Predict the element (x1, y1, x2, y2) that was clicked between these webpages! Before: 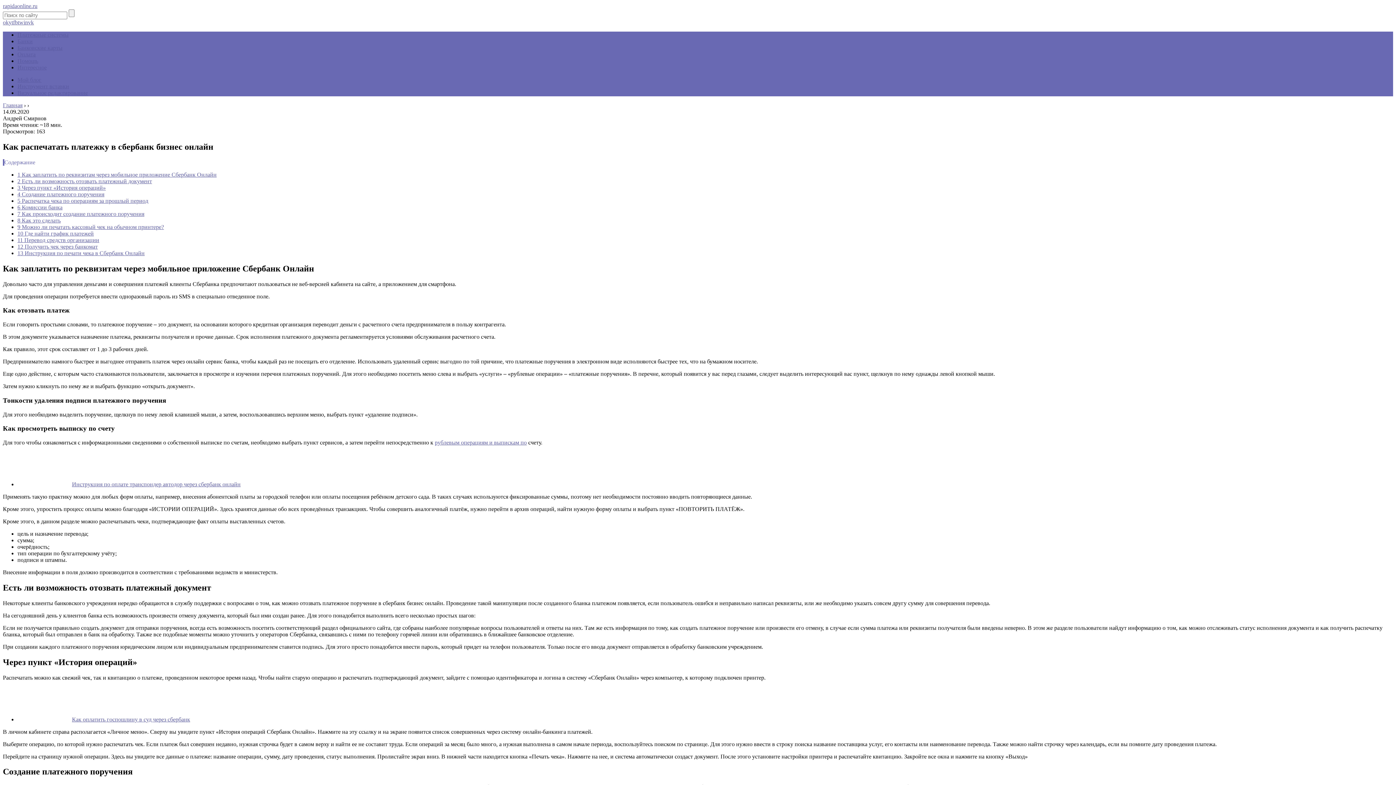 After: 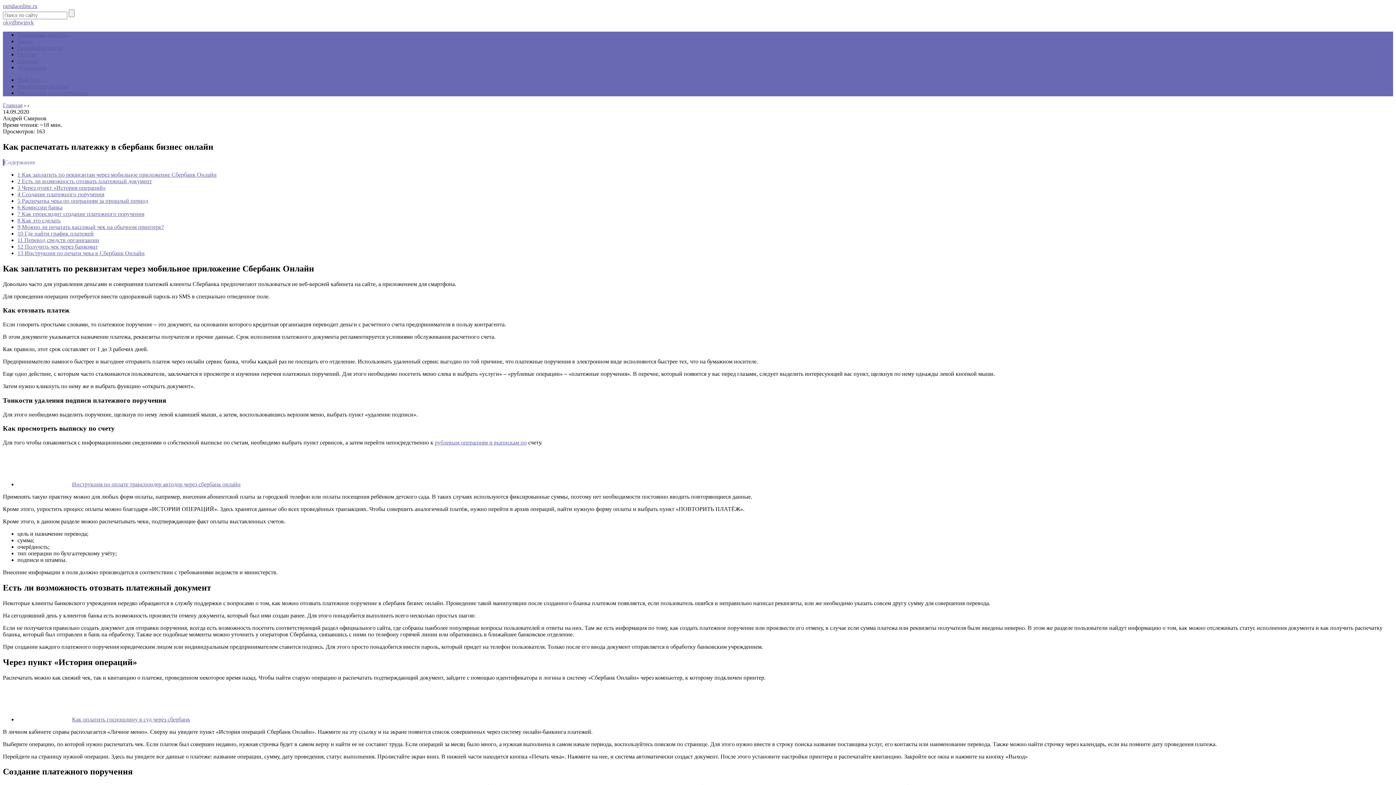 Action: label: ok bbox: (2, 19, 8, 25)